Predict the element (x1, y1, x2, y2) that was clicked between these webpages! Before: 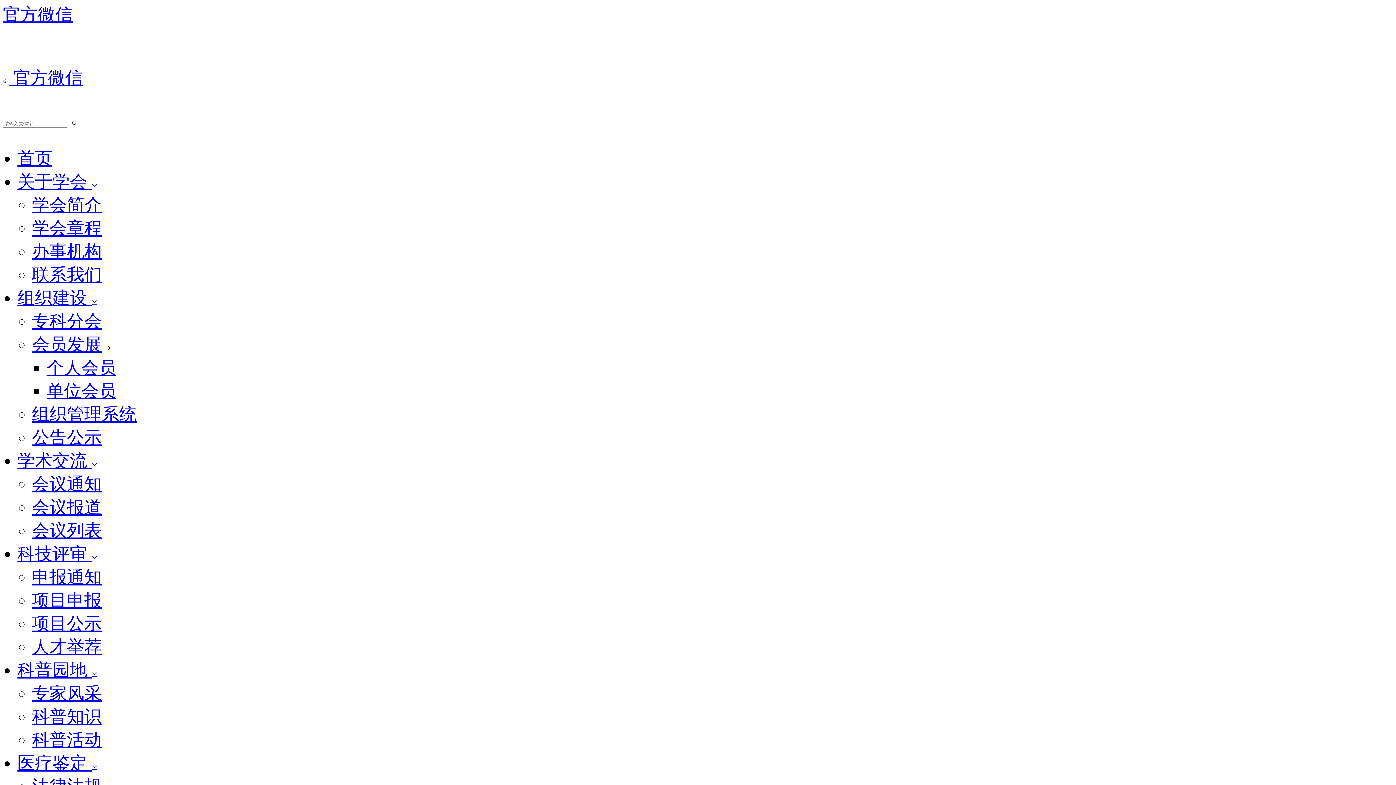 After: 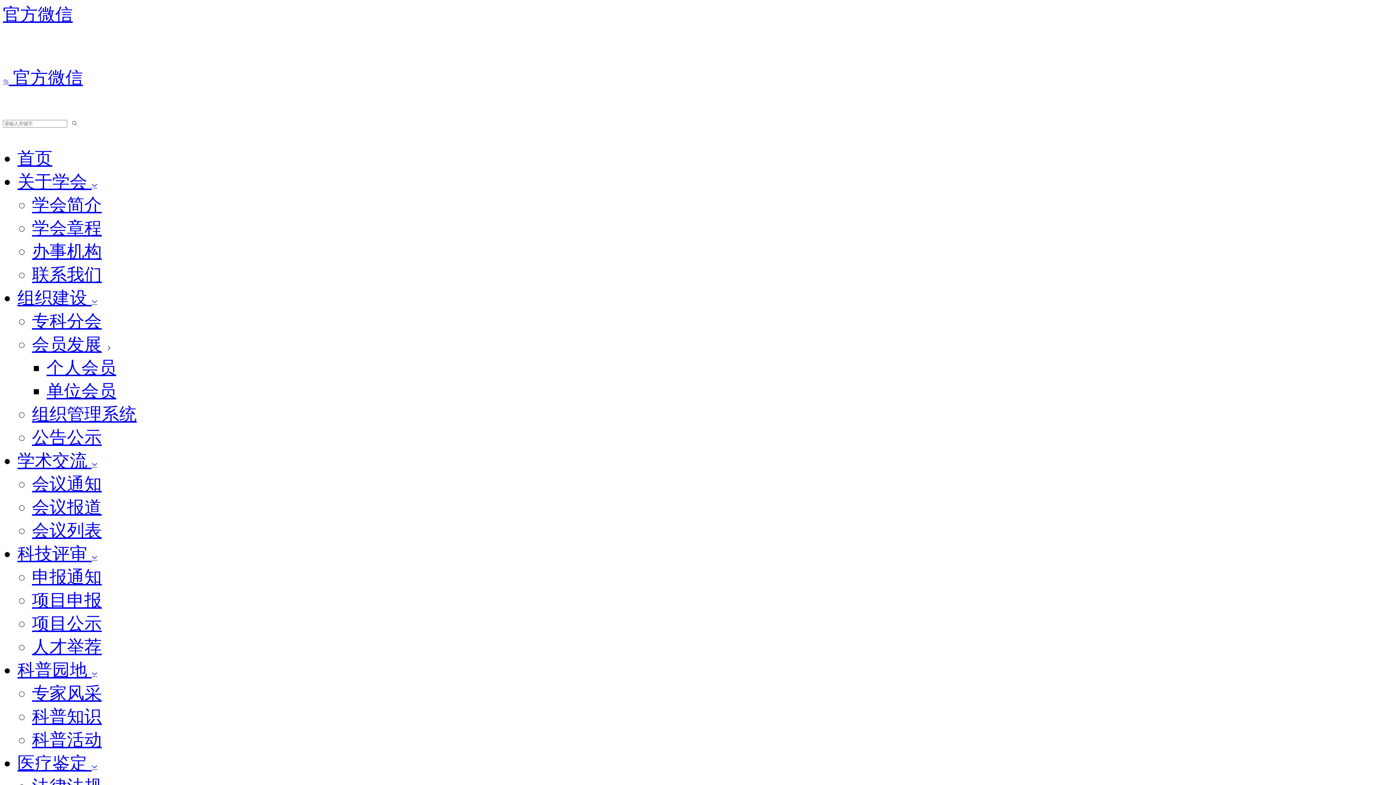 Action: label: 项目申报 bbox: (32, 590, 101, 610)